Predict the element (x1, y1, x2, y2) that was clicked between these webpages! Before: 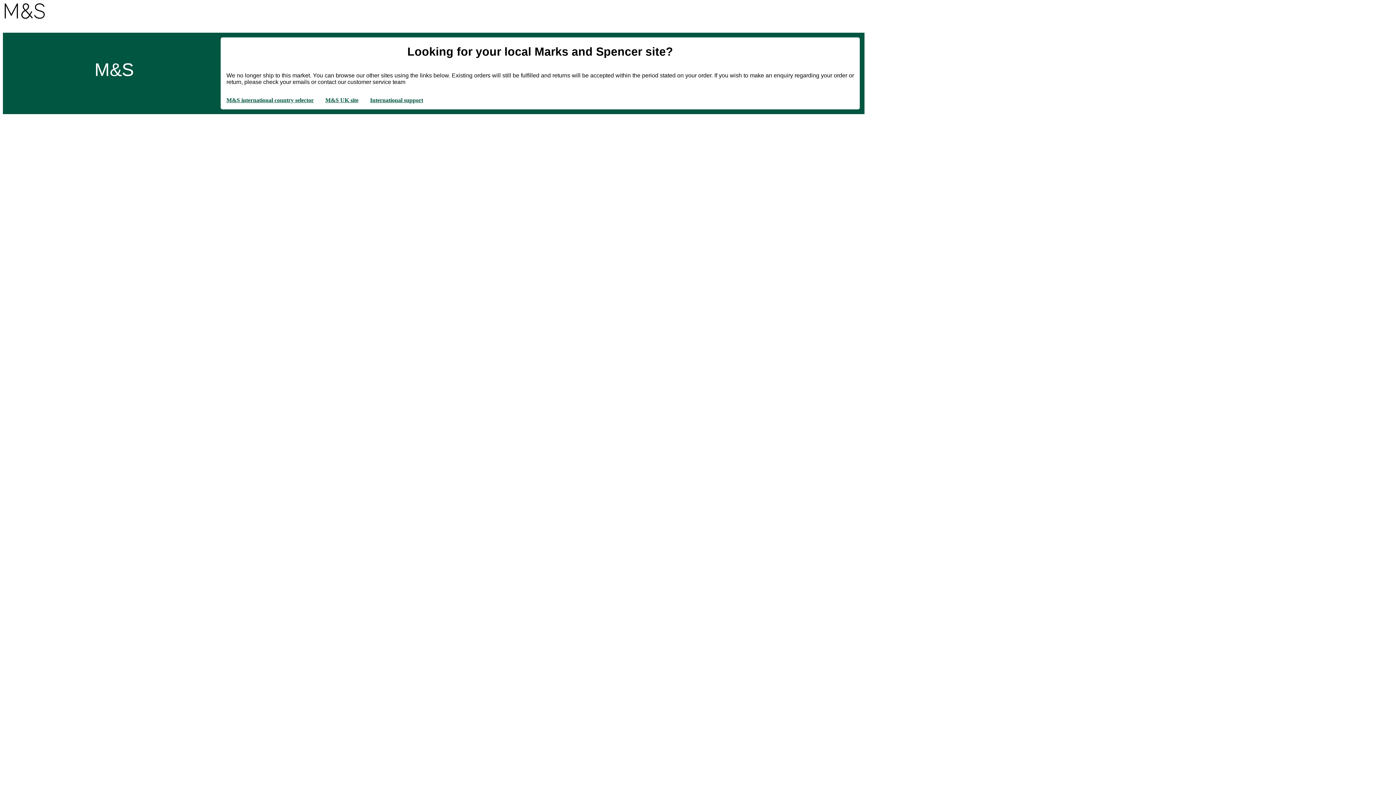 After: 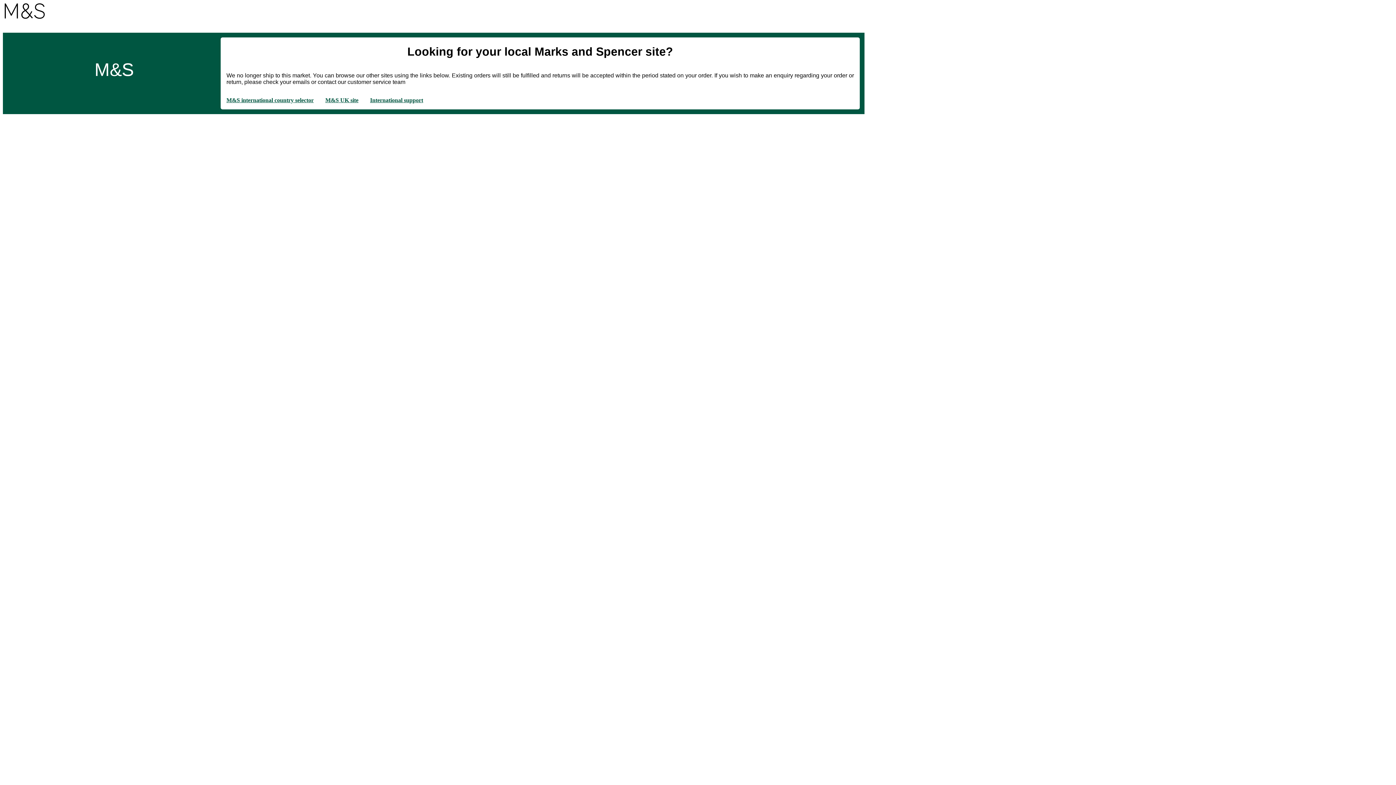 Action: bbox: (2, 13, 44, 19)